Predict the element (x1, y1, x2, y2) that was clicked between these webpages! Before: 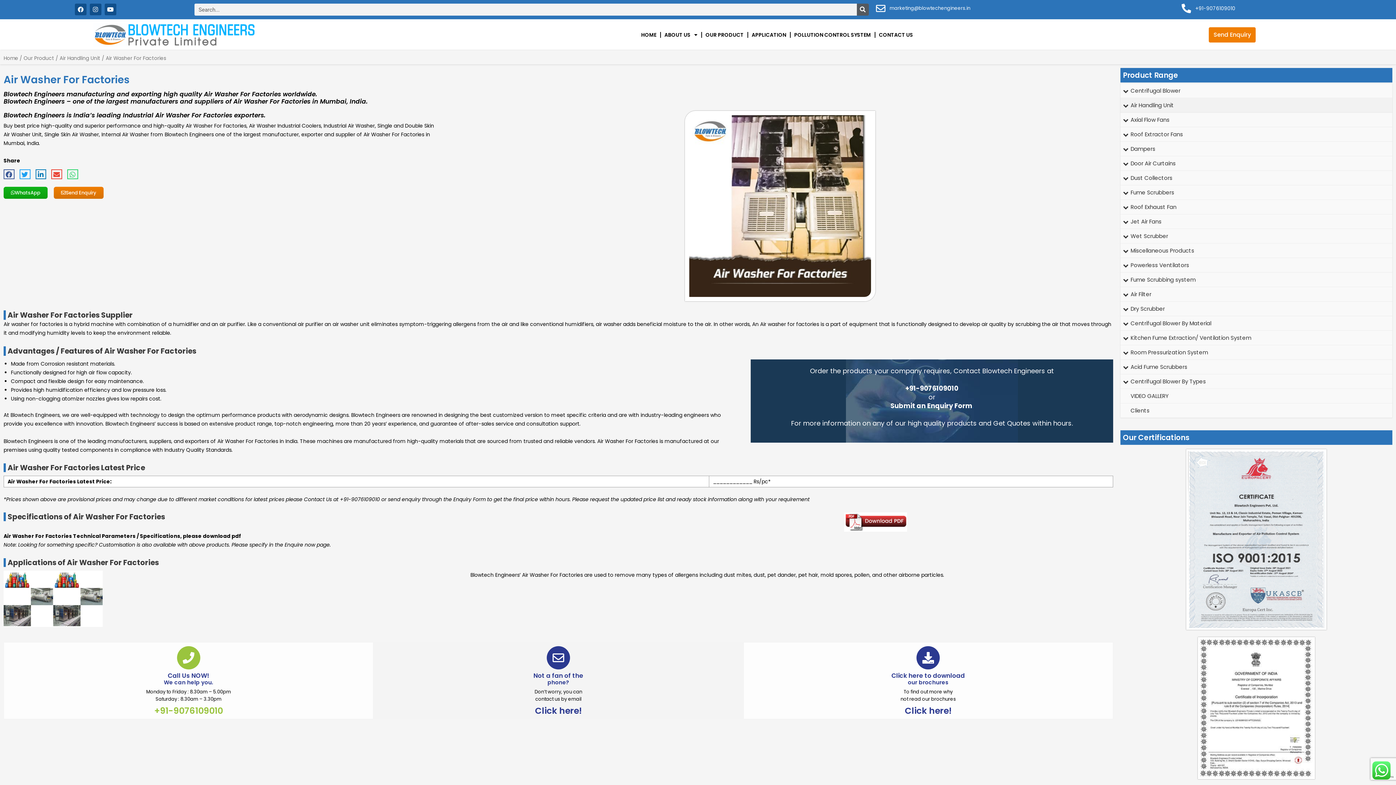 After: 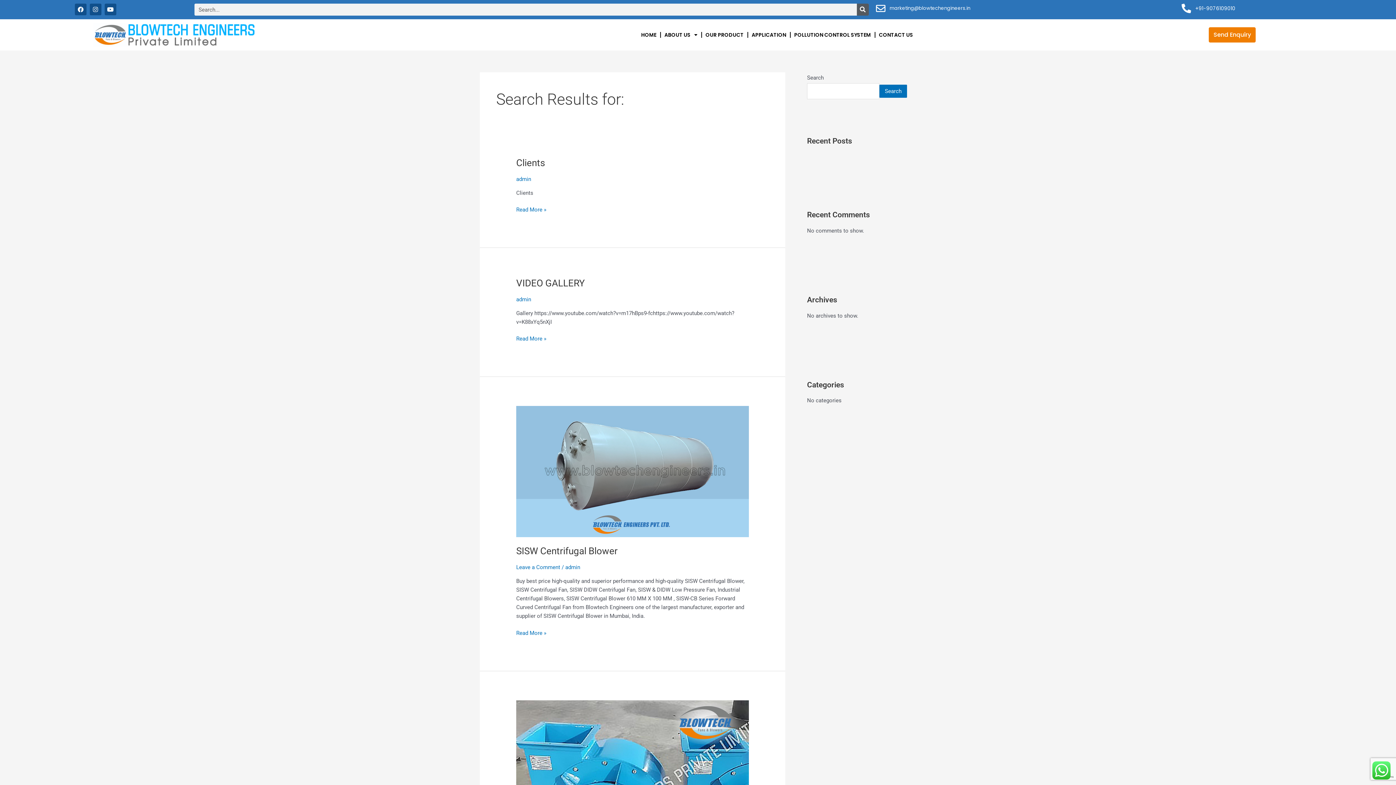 Action: bbox: (856, 3, 868, 15) label: Search